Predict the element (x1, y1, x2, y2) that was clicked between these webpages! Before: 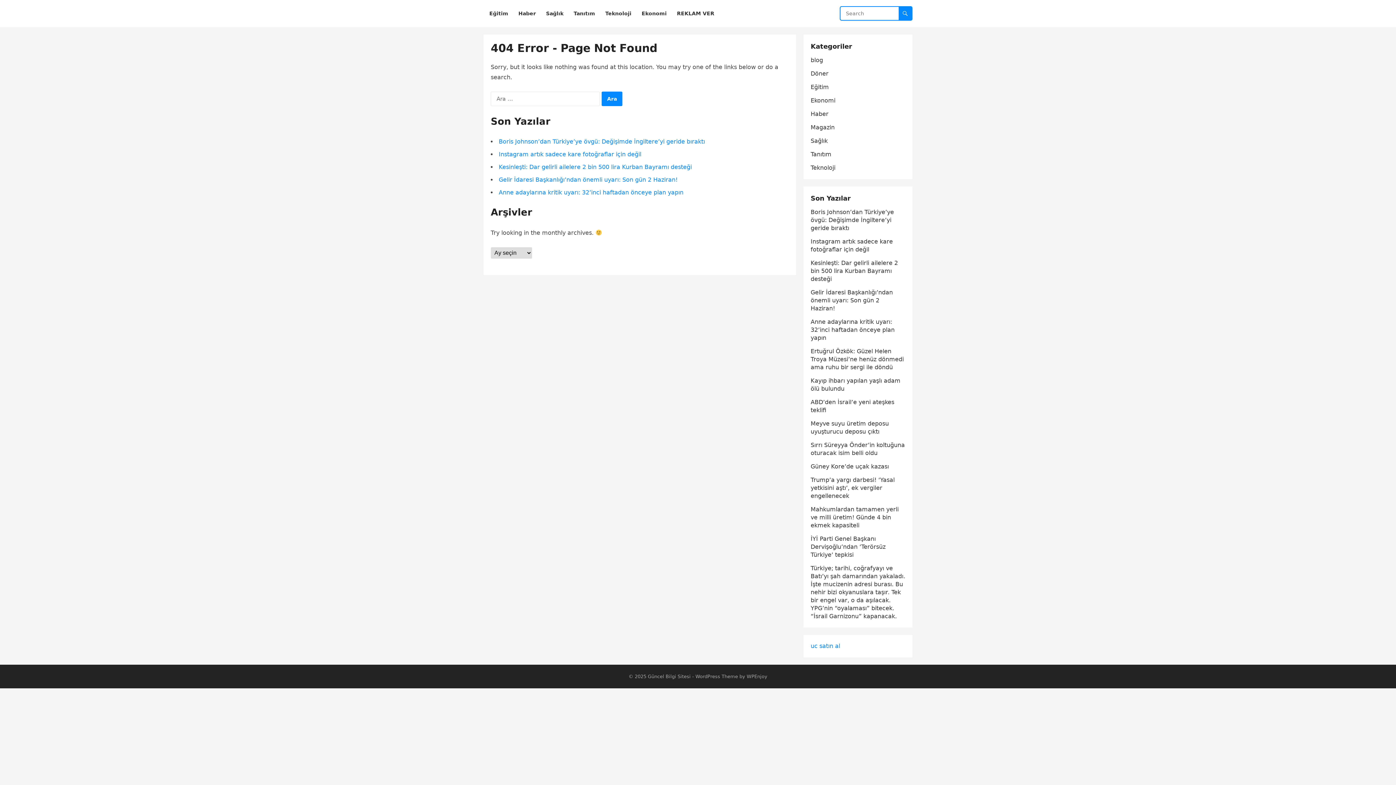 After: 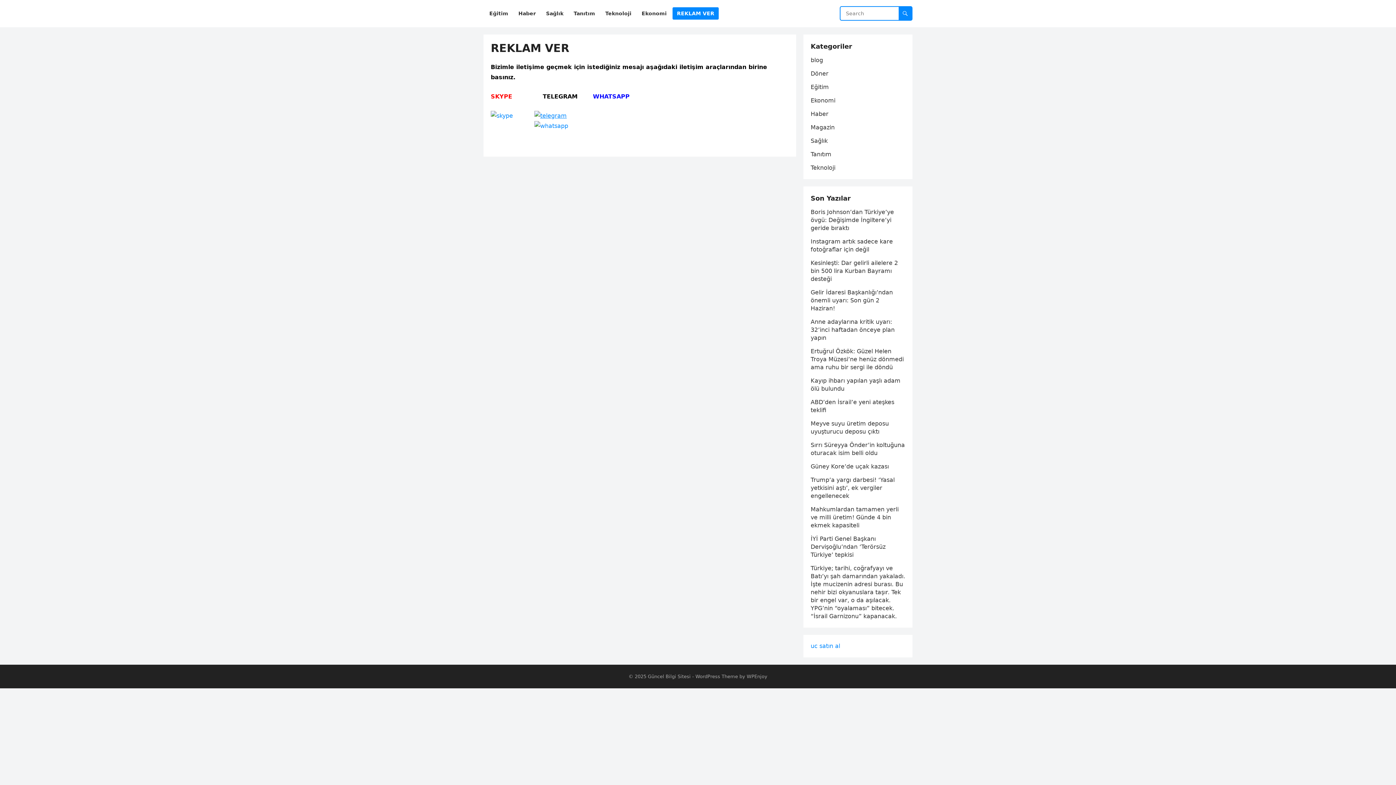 Action: bbox: (672, 0, 718, 27) label: REKLAM VER